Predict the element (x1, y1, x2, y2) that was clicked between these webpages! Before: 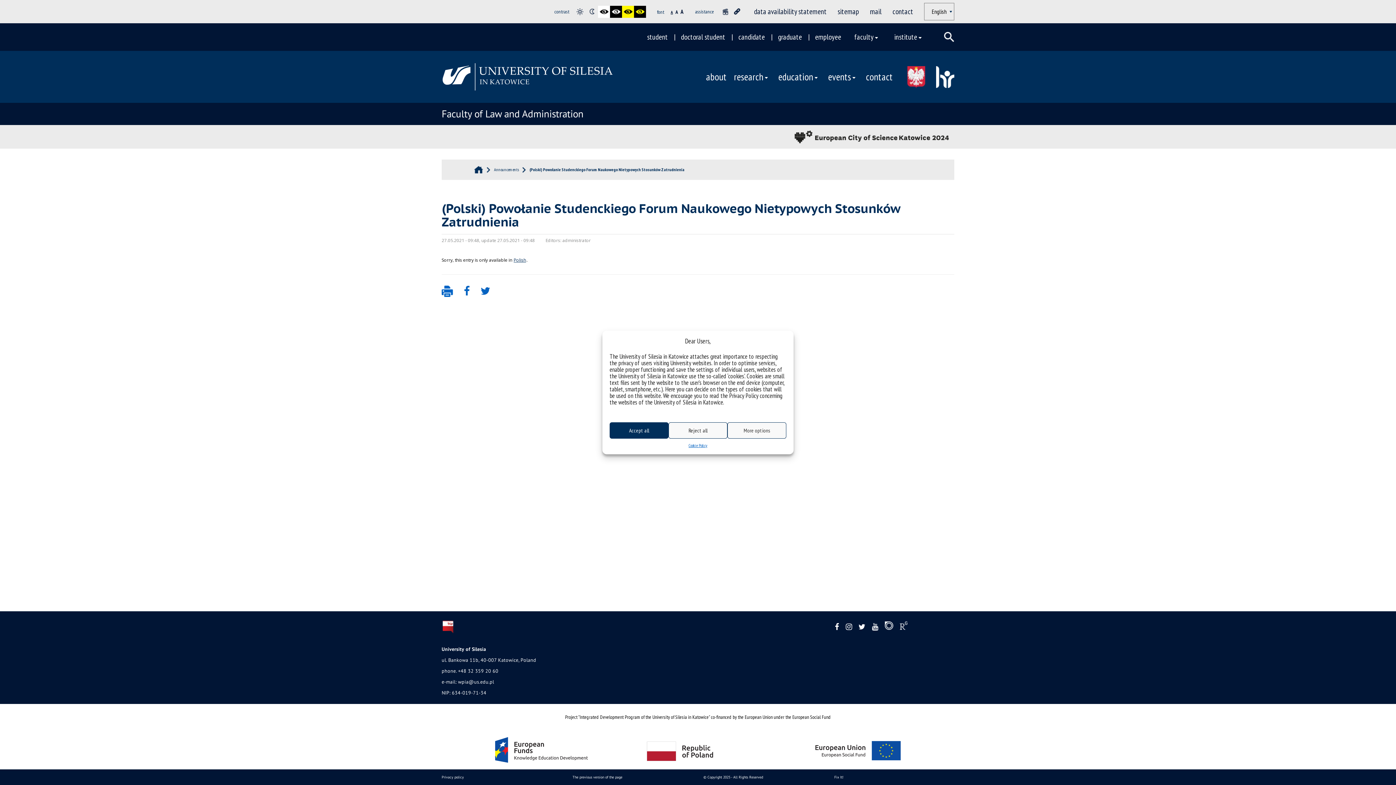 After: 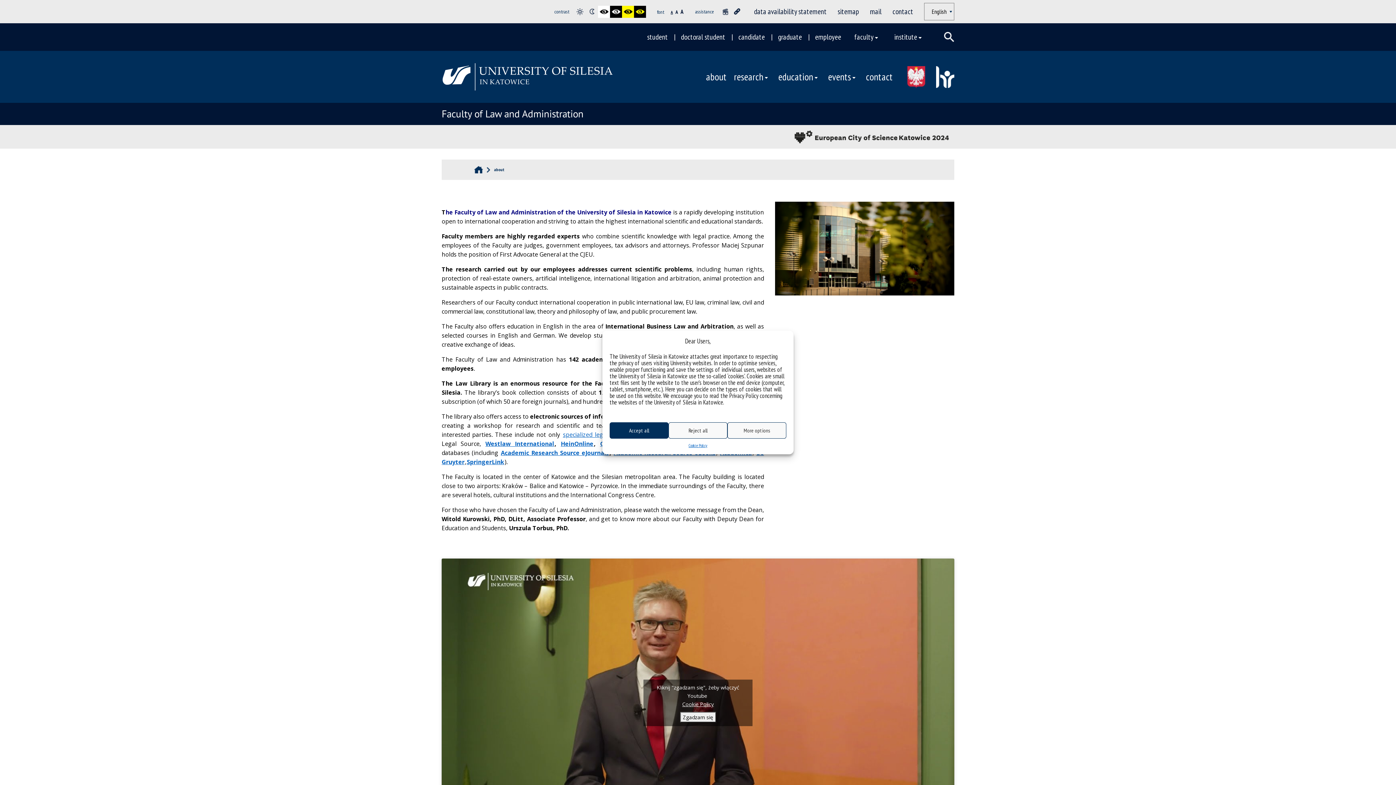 Action: label: about bbox: (702, 66, 730, 86)